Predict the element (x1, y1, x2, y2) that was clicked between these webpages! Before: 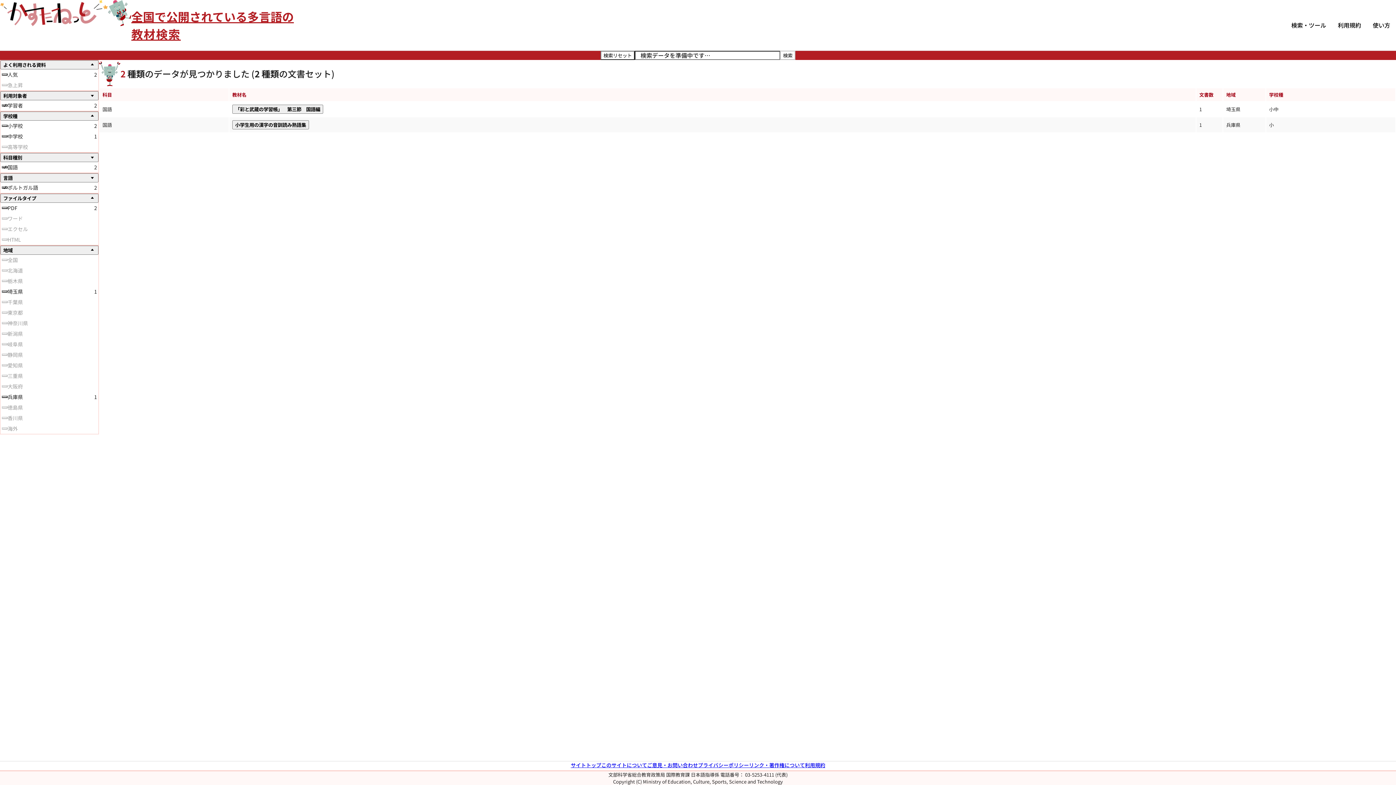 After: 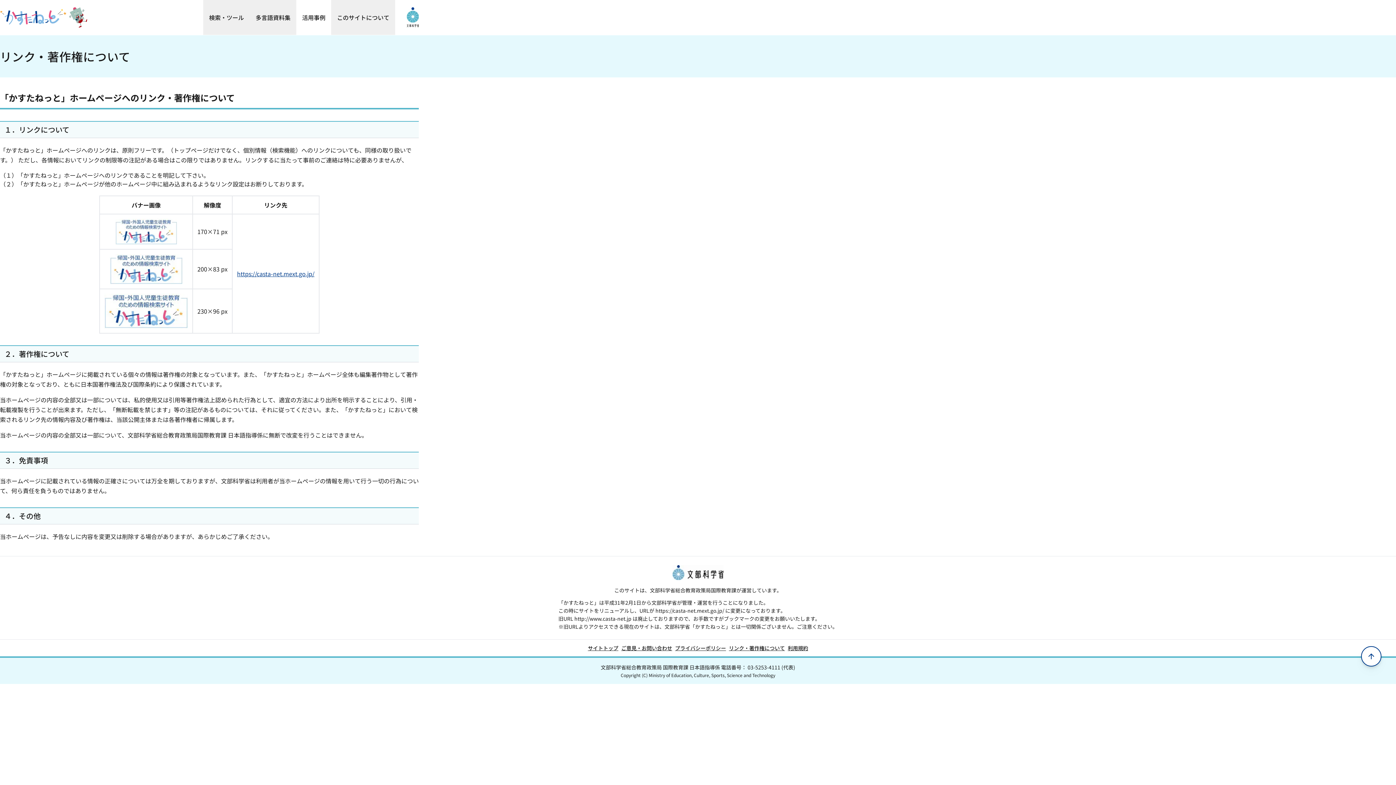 Action: bbox: (749, 761, 805, 769) label: リンク・著作権について